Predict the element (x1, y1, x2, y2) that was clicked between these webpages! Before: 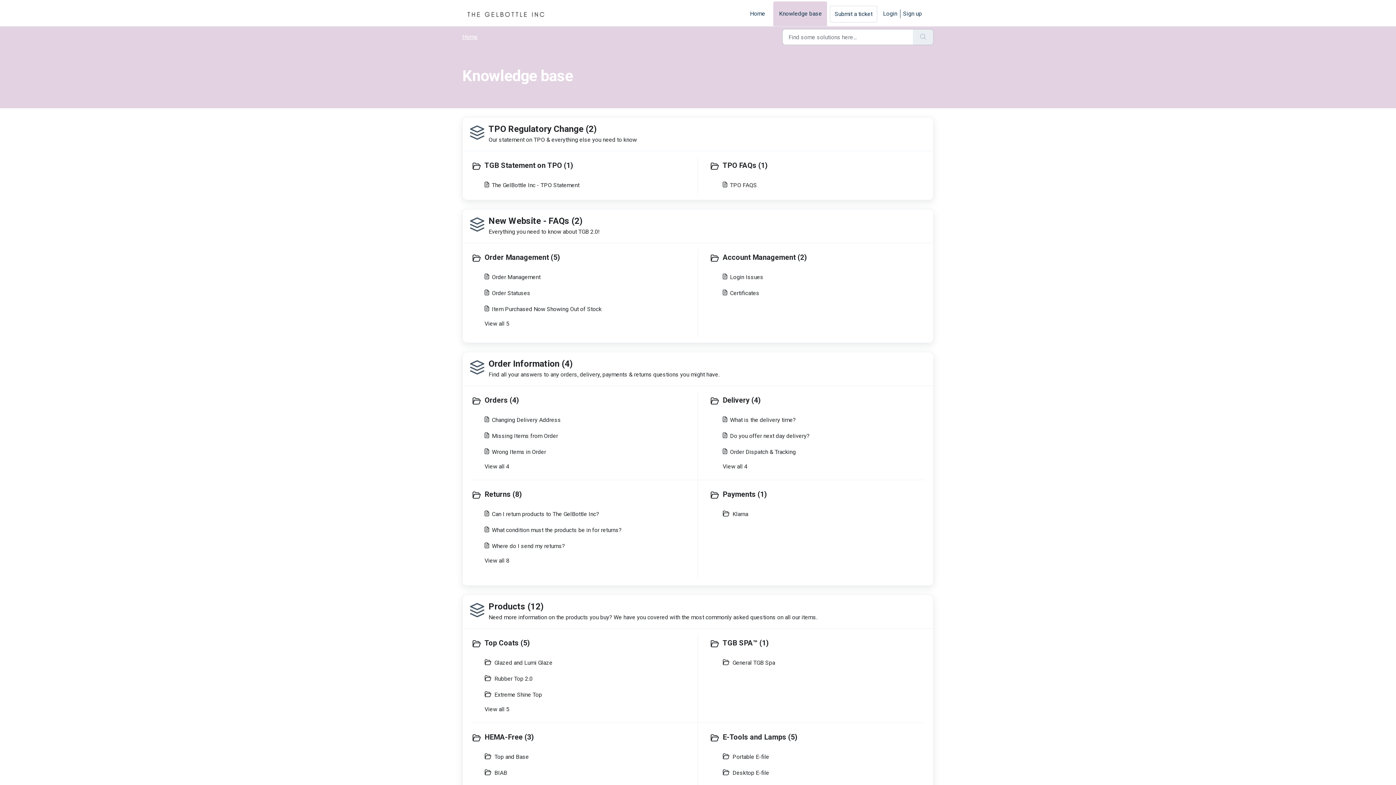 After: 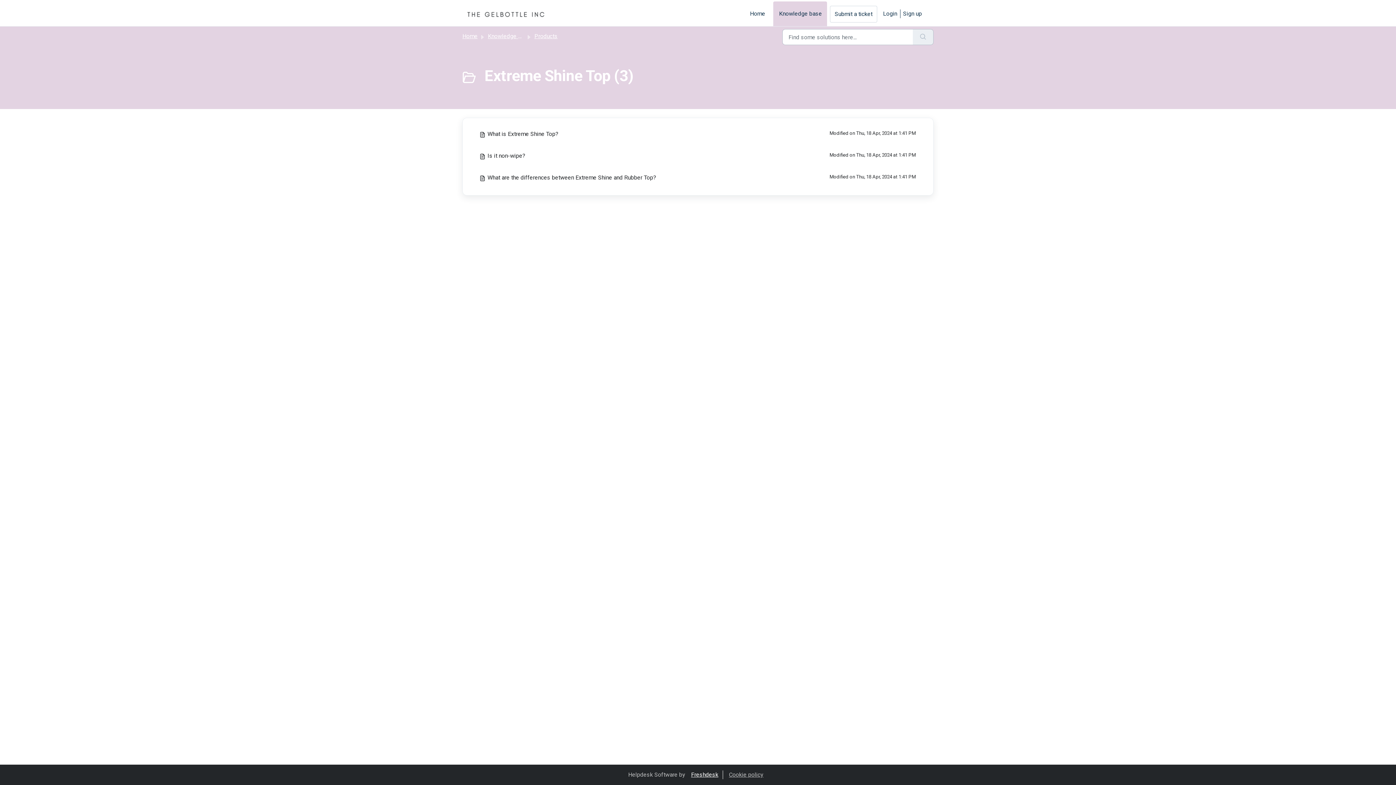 Action: label: Extreme Shine Top bbox: (484, 690, 694, 699)